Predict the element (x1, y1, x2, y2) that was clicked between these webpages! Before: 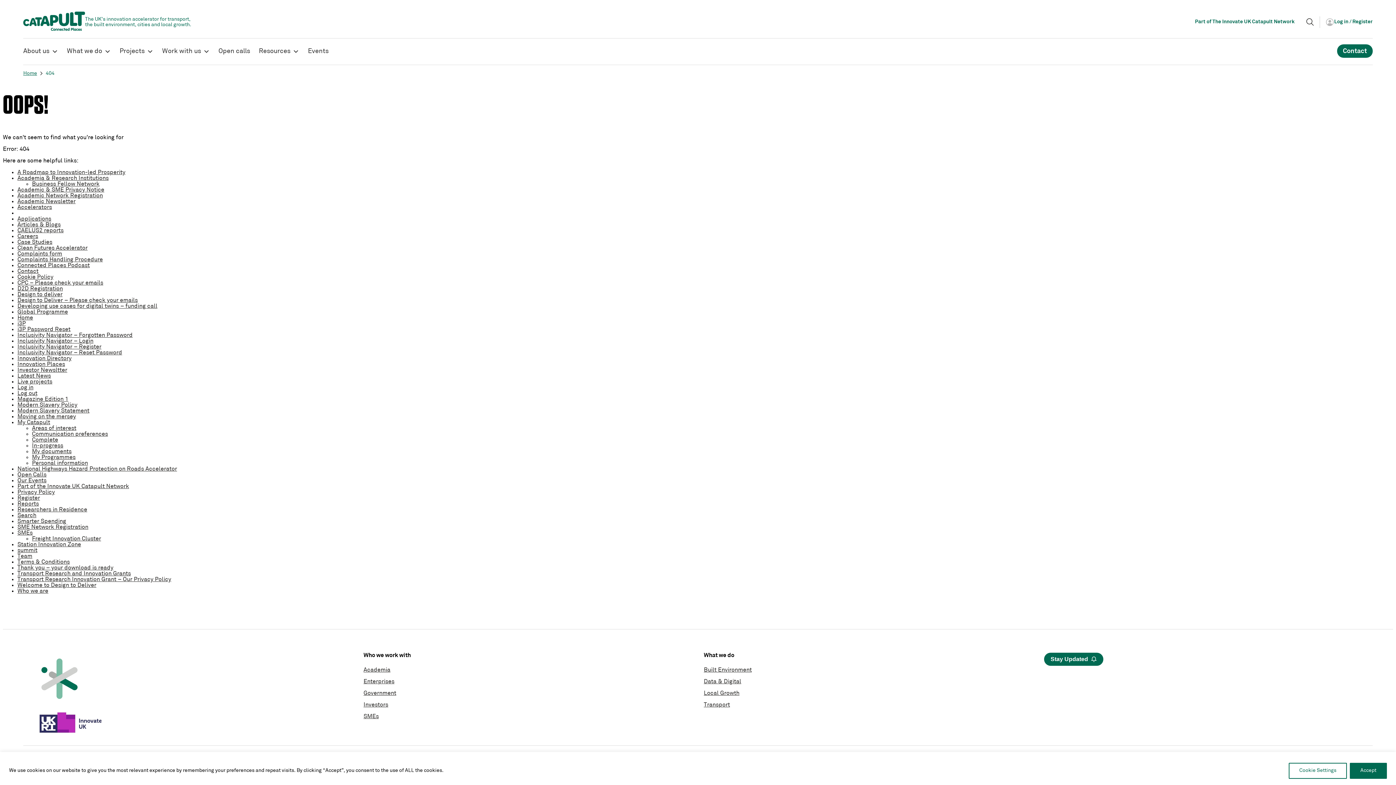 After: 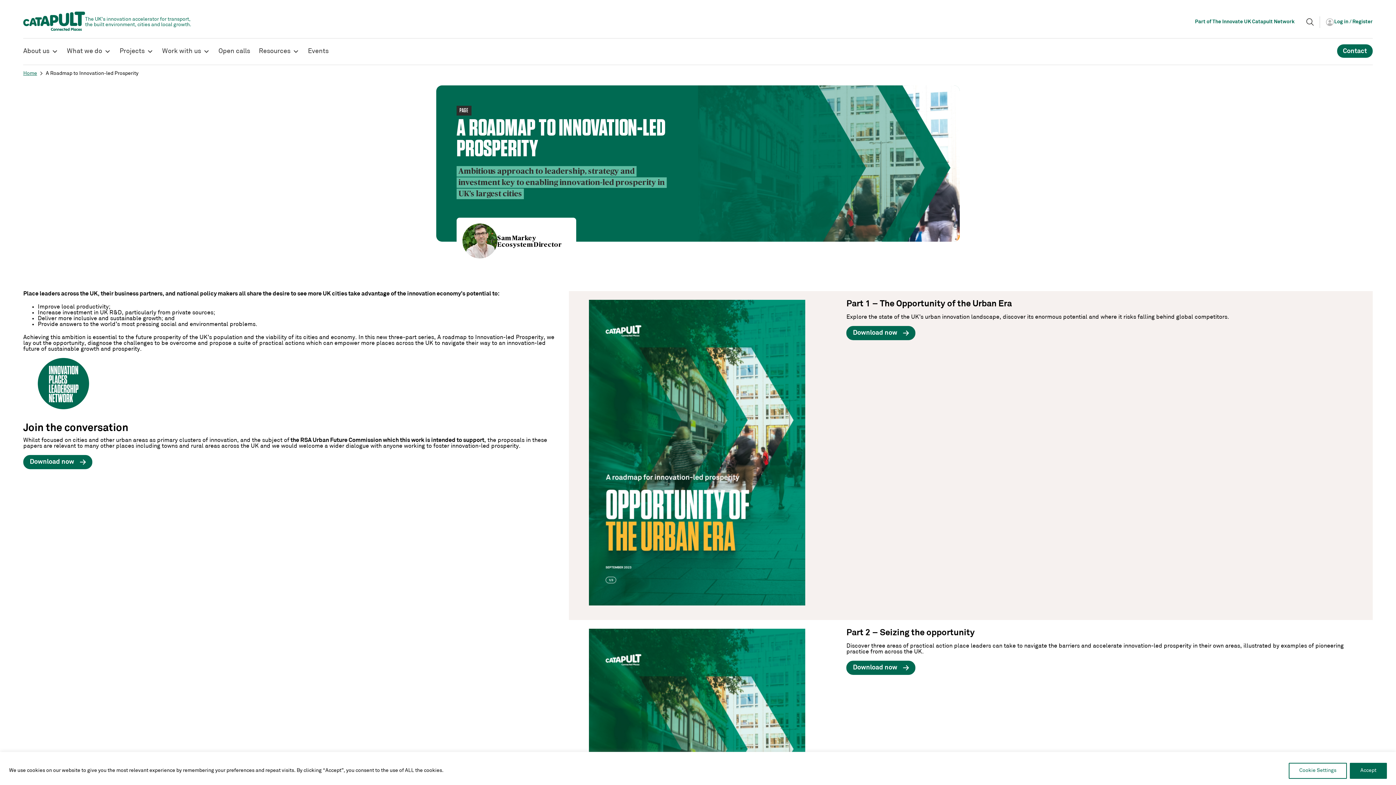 Action: label: A Roadmap to Innovation-led Prosperity bbox: (17, 169, 125, 175)